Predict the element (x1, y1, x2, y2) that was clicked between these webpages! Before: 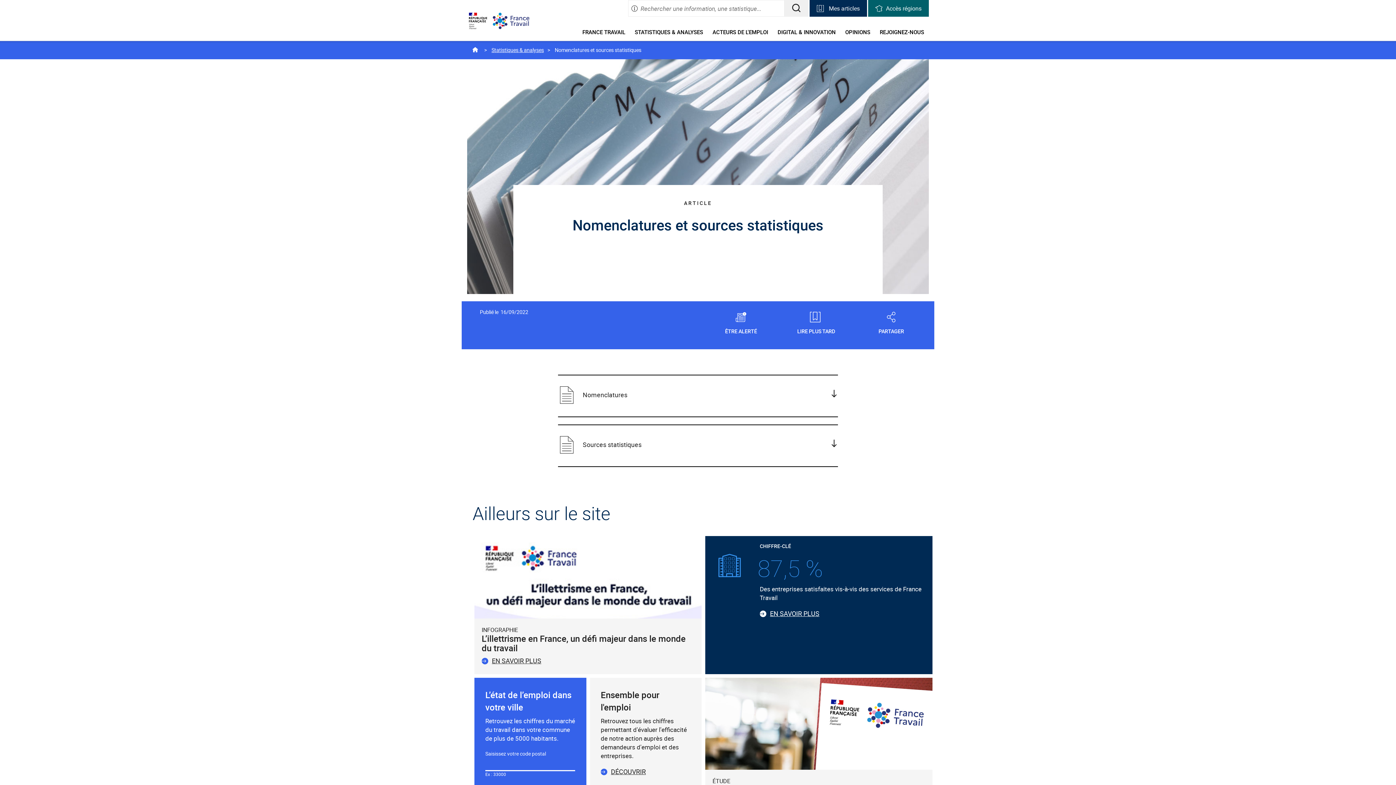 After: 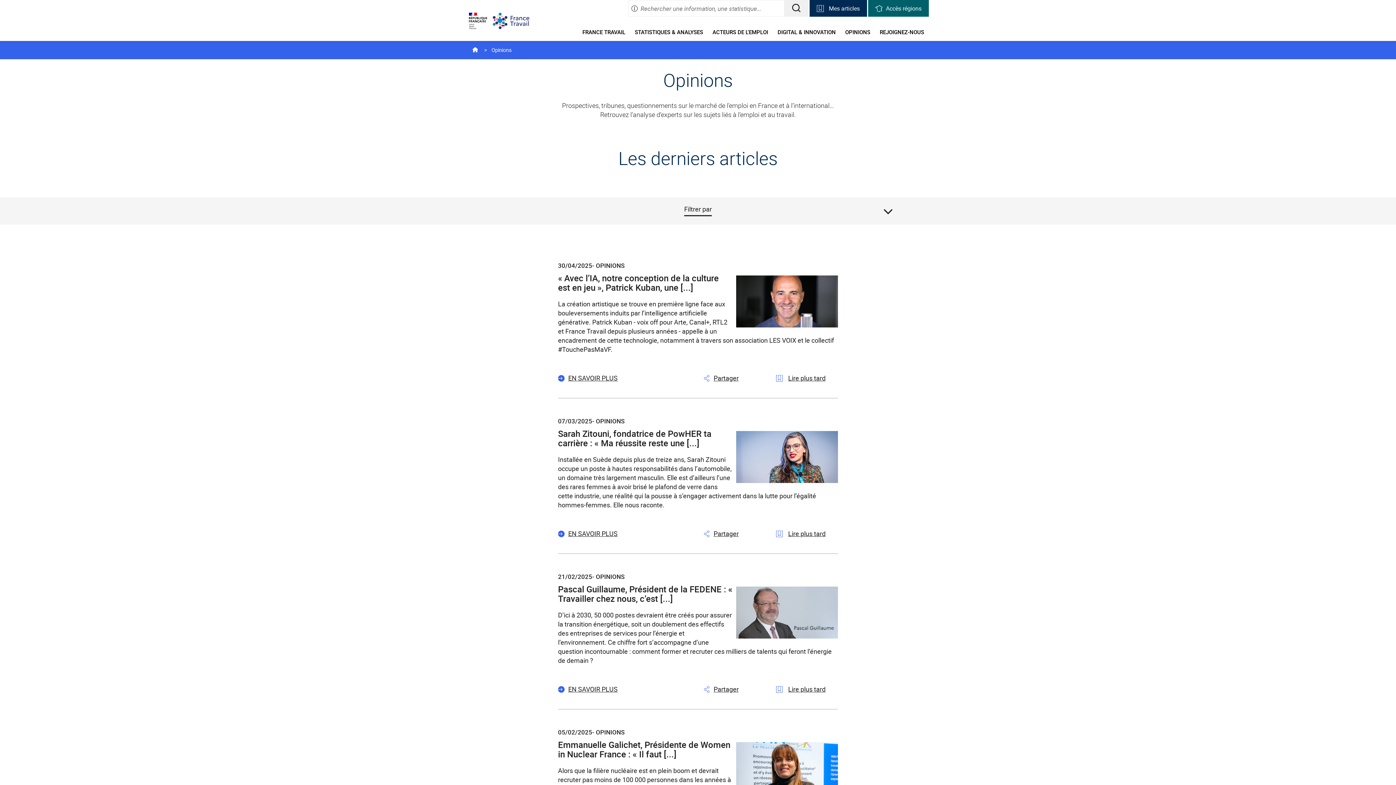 Action: bbox: (840, 22, 875, 41) label: OPINIONS